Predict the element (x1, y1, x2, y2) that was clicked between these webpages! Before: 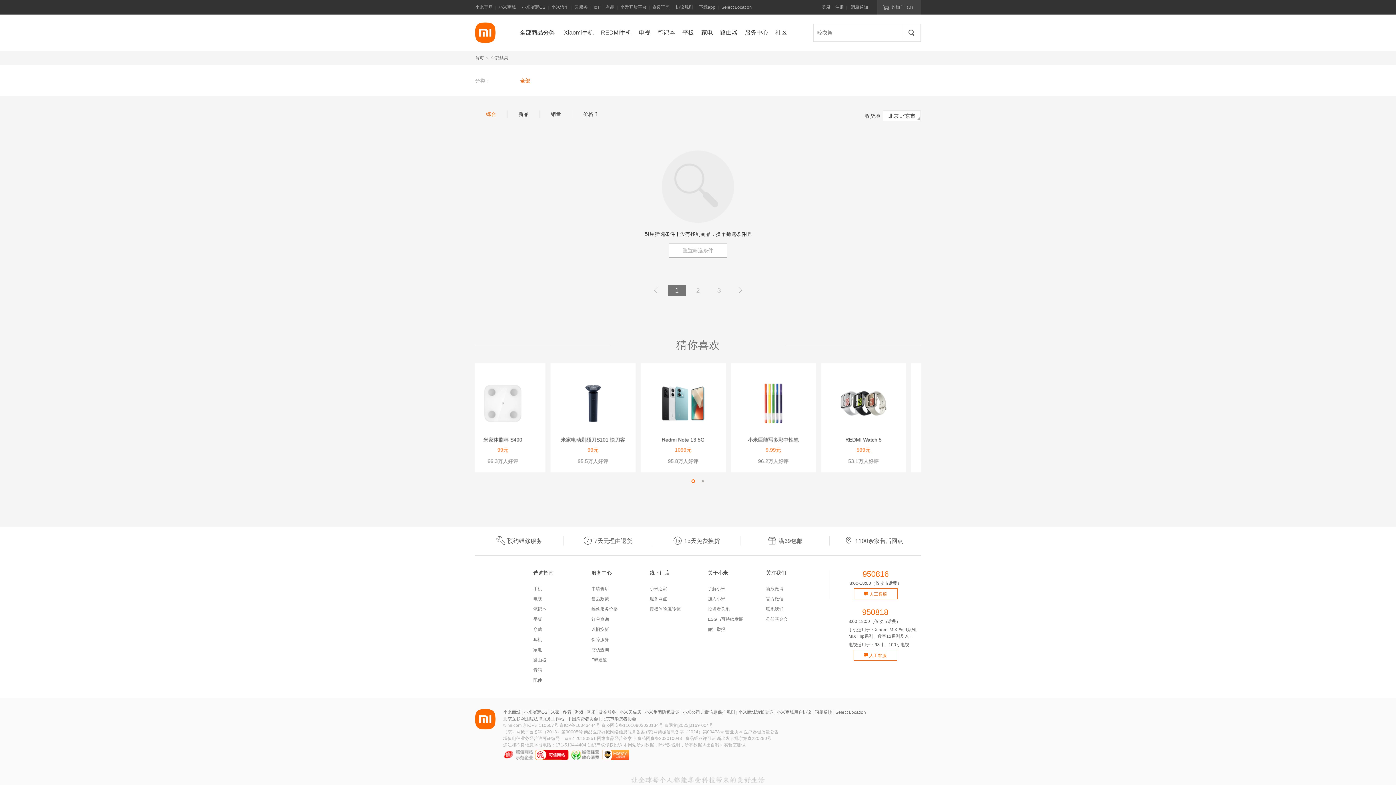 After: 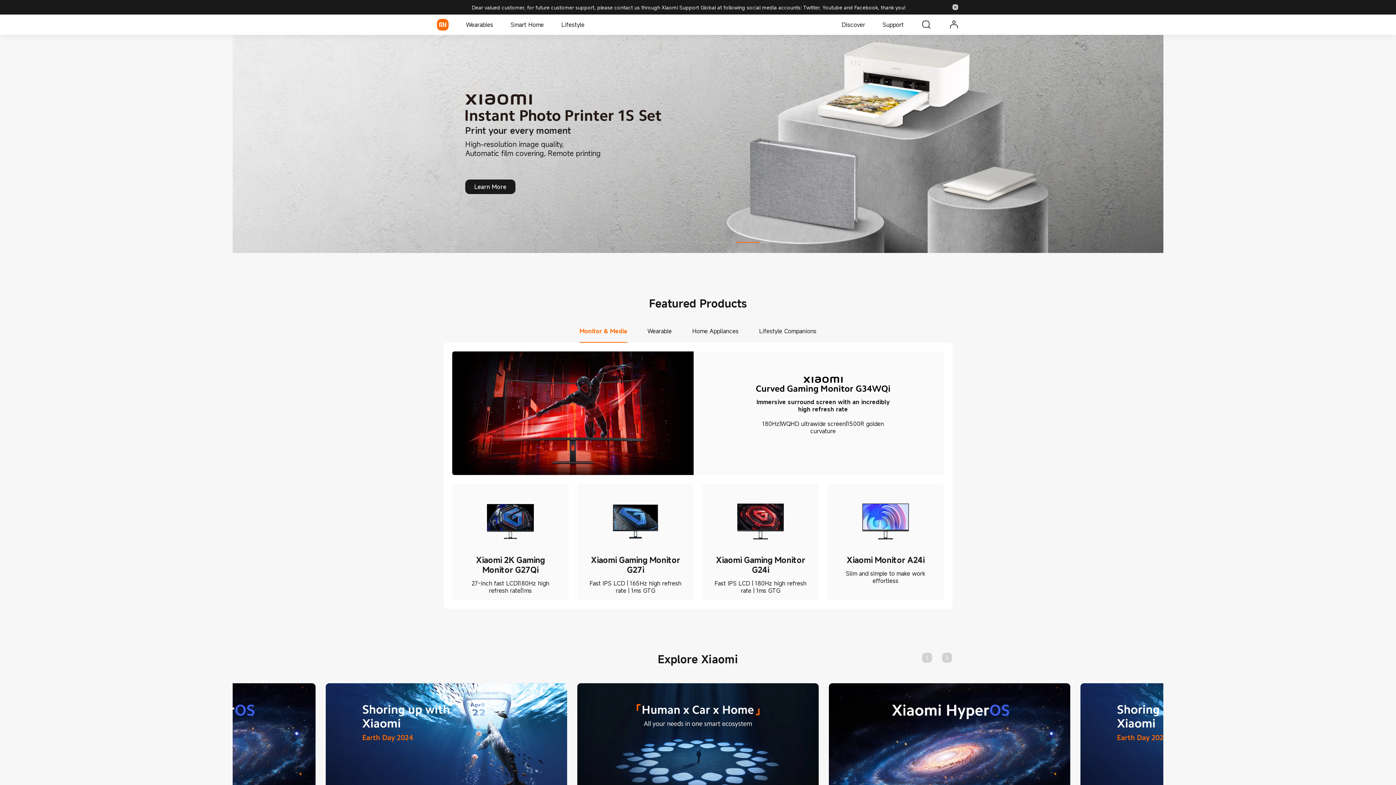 Action: label: 小米官网 bbox: (475, 0, 492, 14)